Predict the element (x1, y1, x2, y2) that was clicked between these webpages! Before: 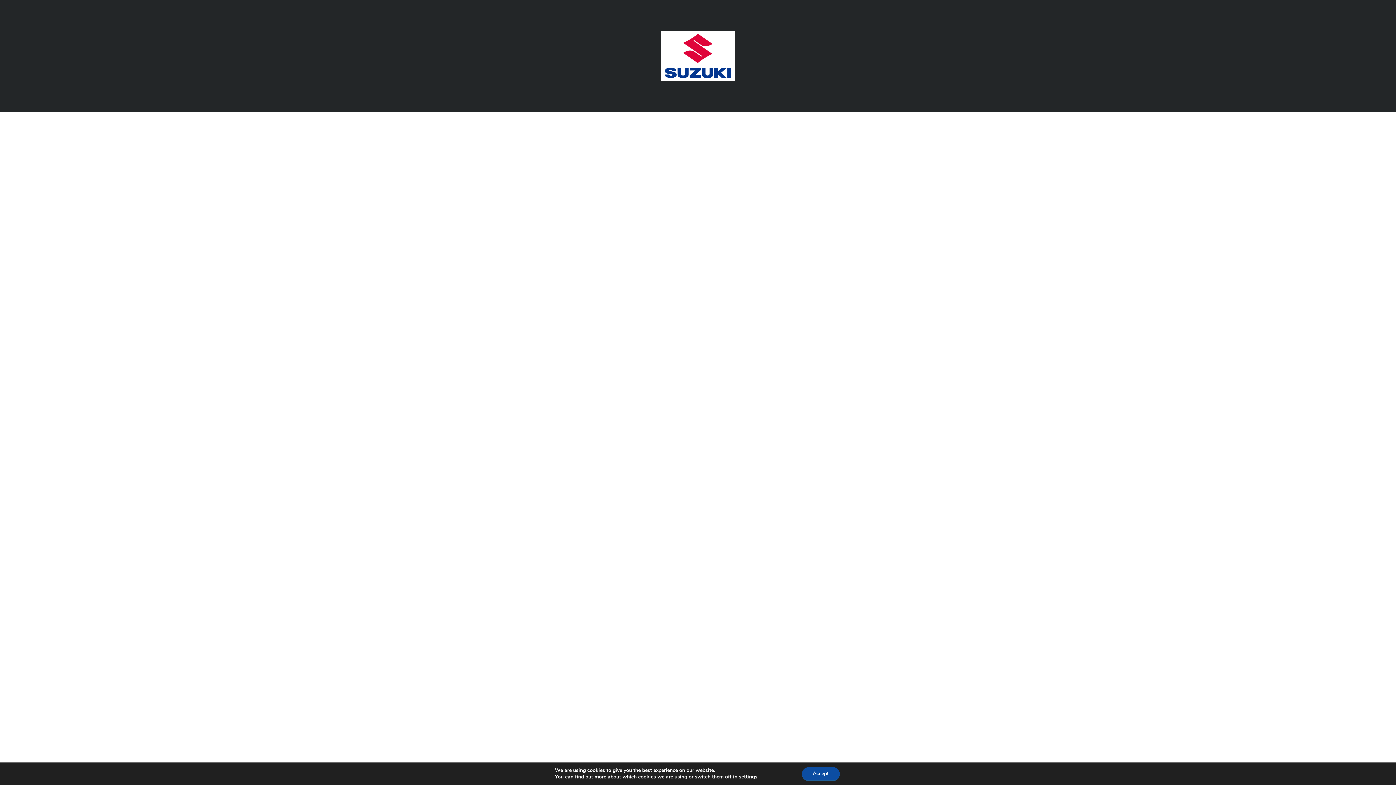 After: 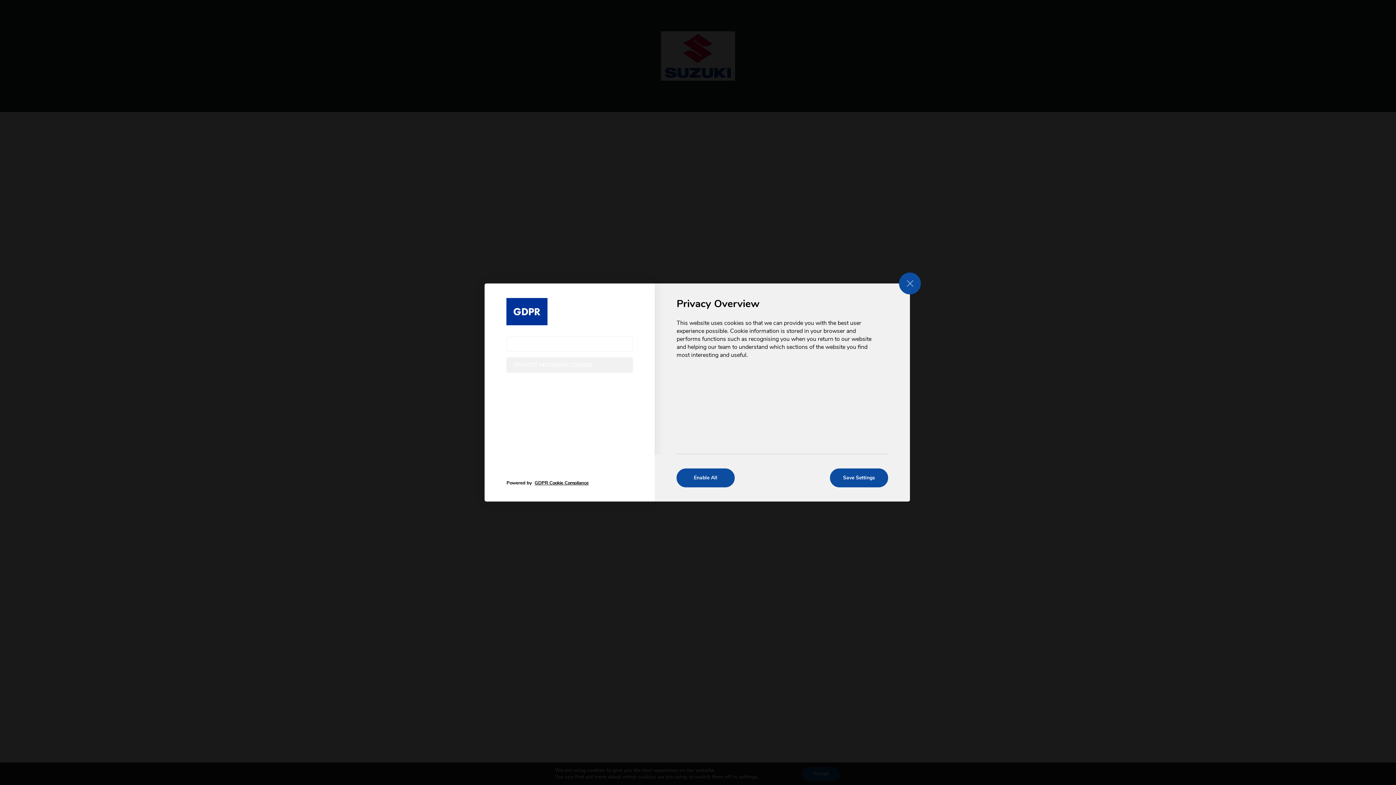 Action: bbox: (743, 774, 763, 780) label: settings